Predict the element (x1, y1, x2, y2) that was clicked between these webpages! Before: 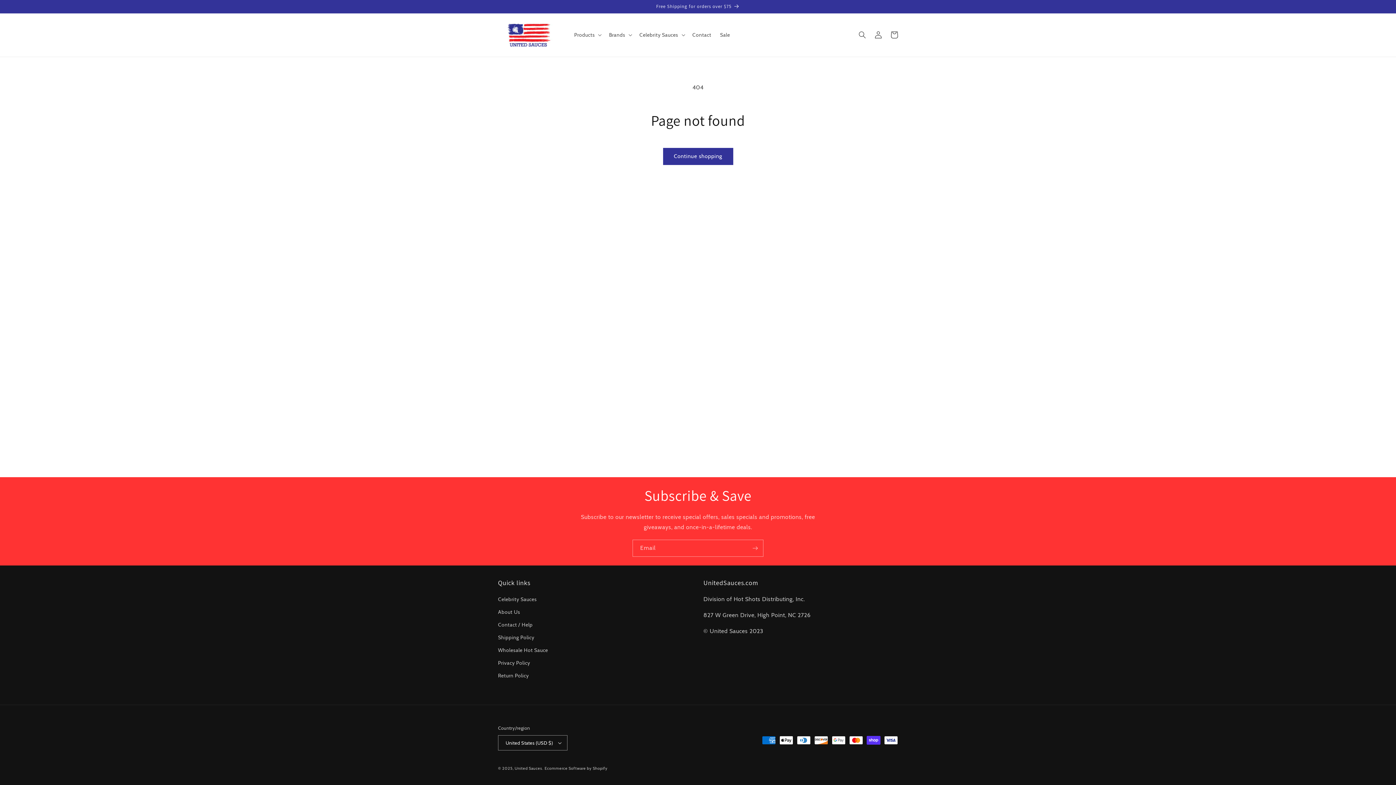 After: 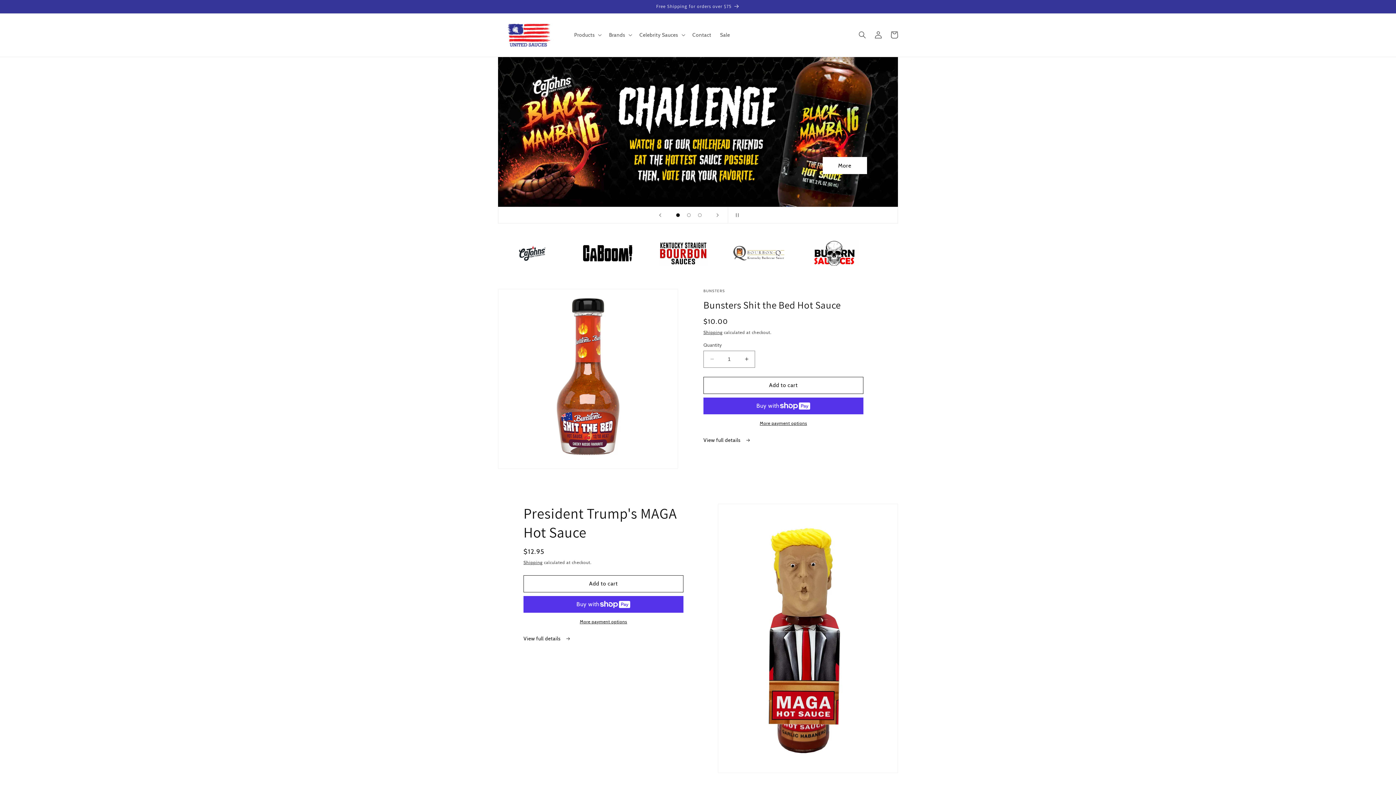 Action: bbox: (495, 20, 562, 49)